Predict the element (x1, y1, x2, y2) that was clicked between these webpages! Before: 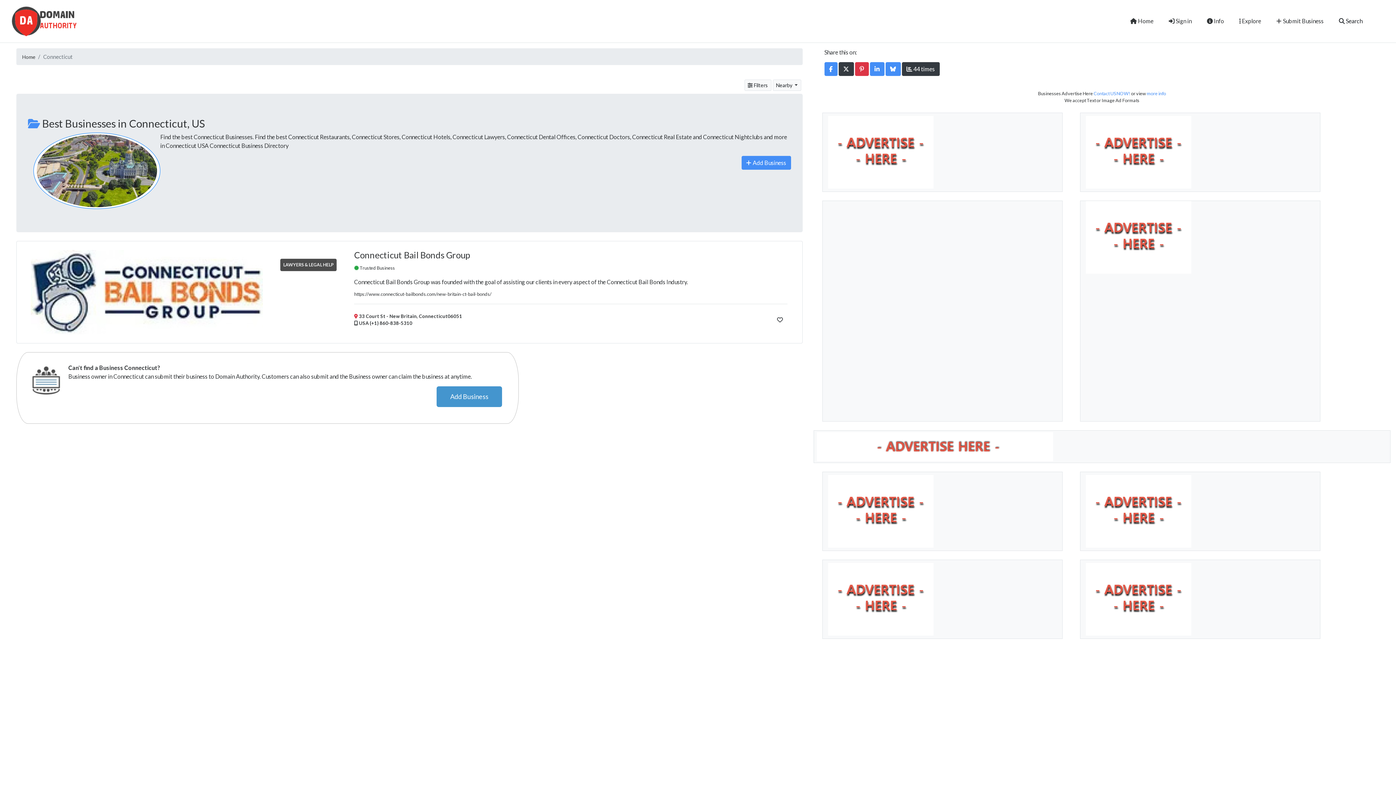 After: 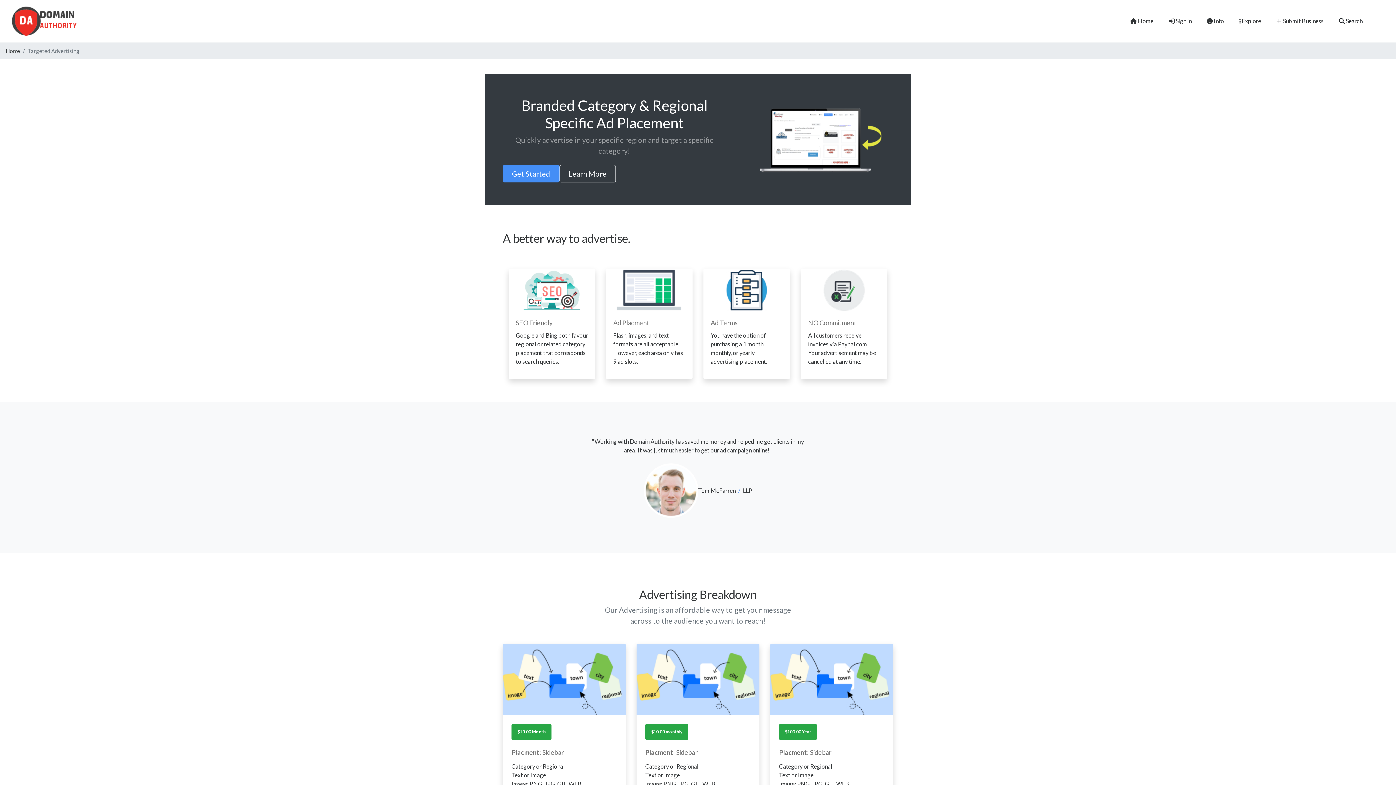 Action: bbox: (816, 442, 1053, 449)